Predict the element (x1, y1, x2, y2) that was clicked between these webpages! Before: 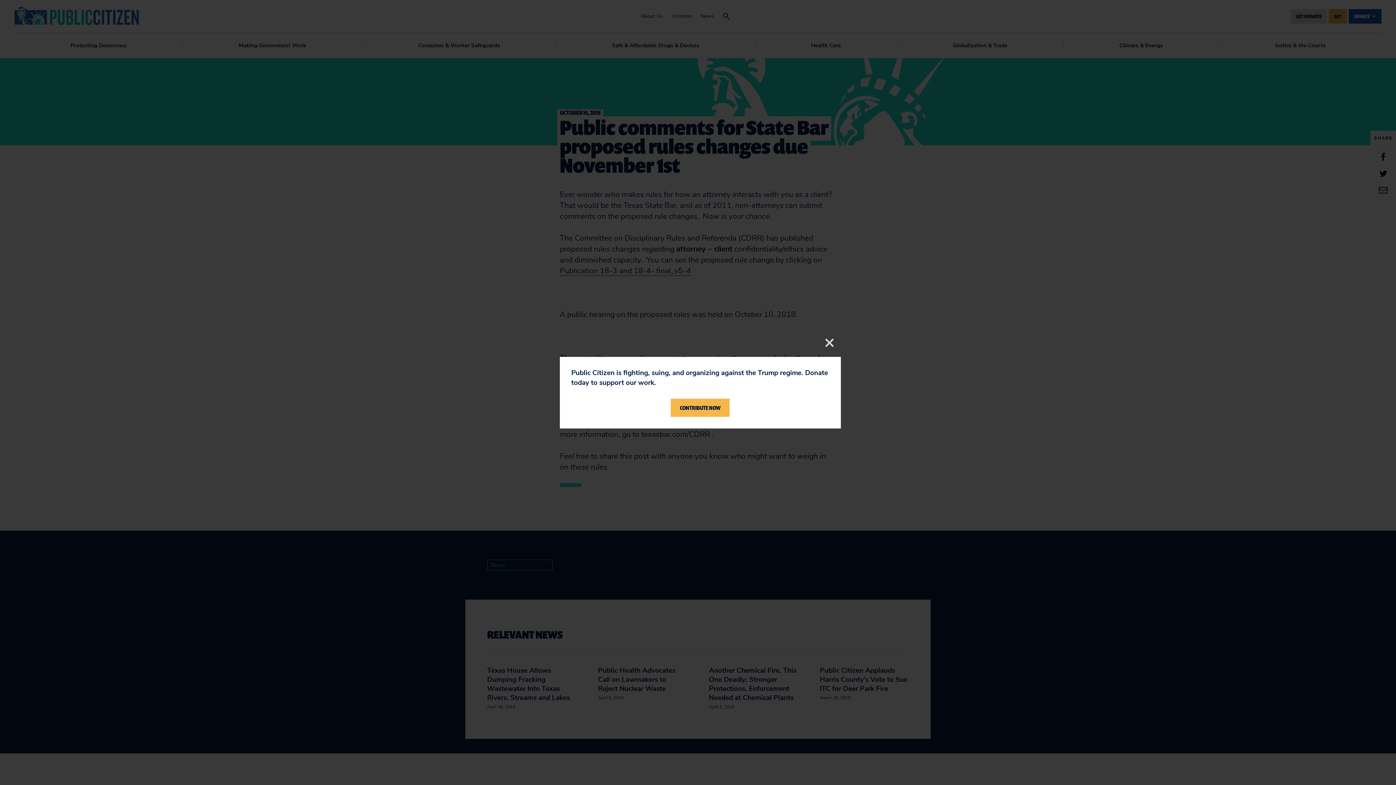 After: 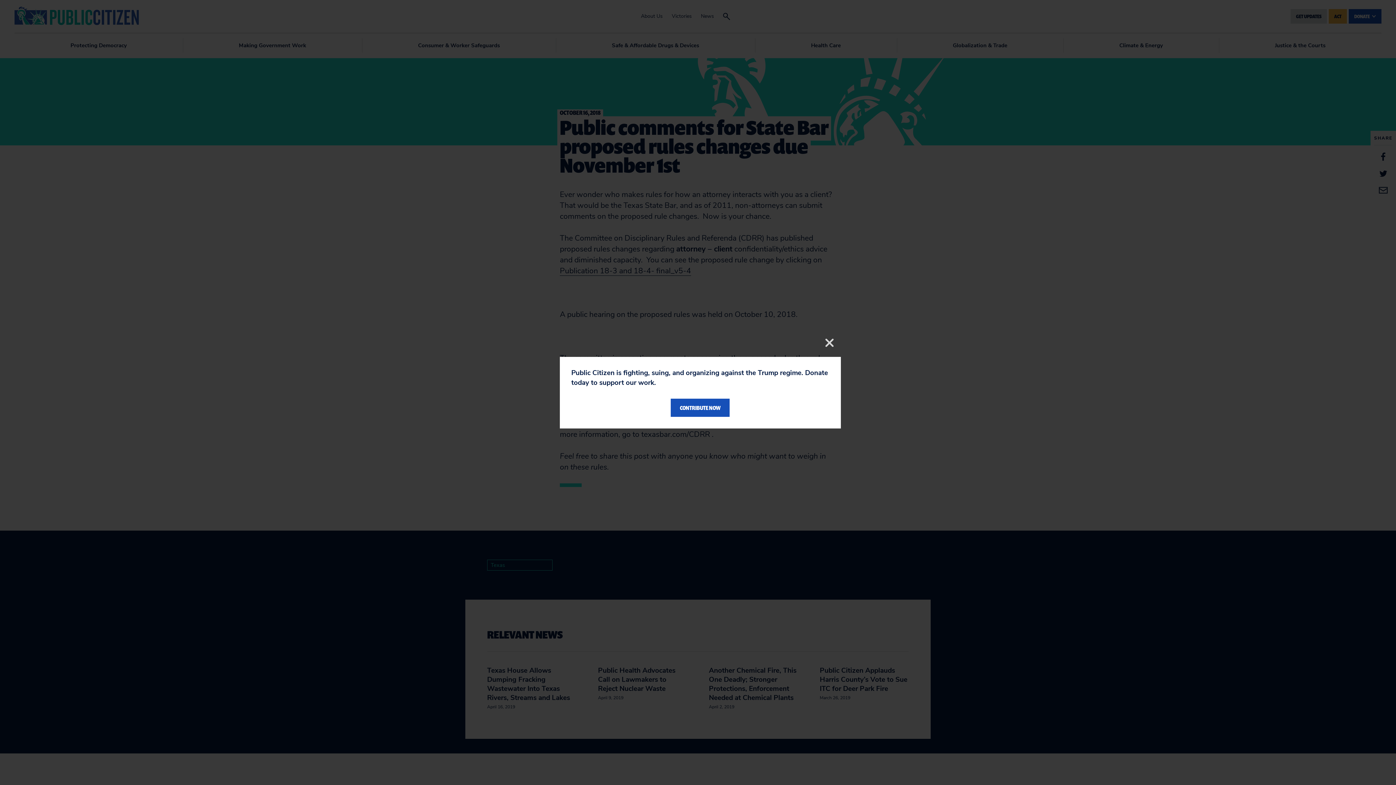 Action: bbox: (671, 398, 729, 417) label: CONTRIBUTE NOW